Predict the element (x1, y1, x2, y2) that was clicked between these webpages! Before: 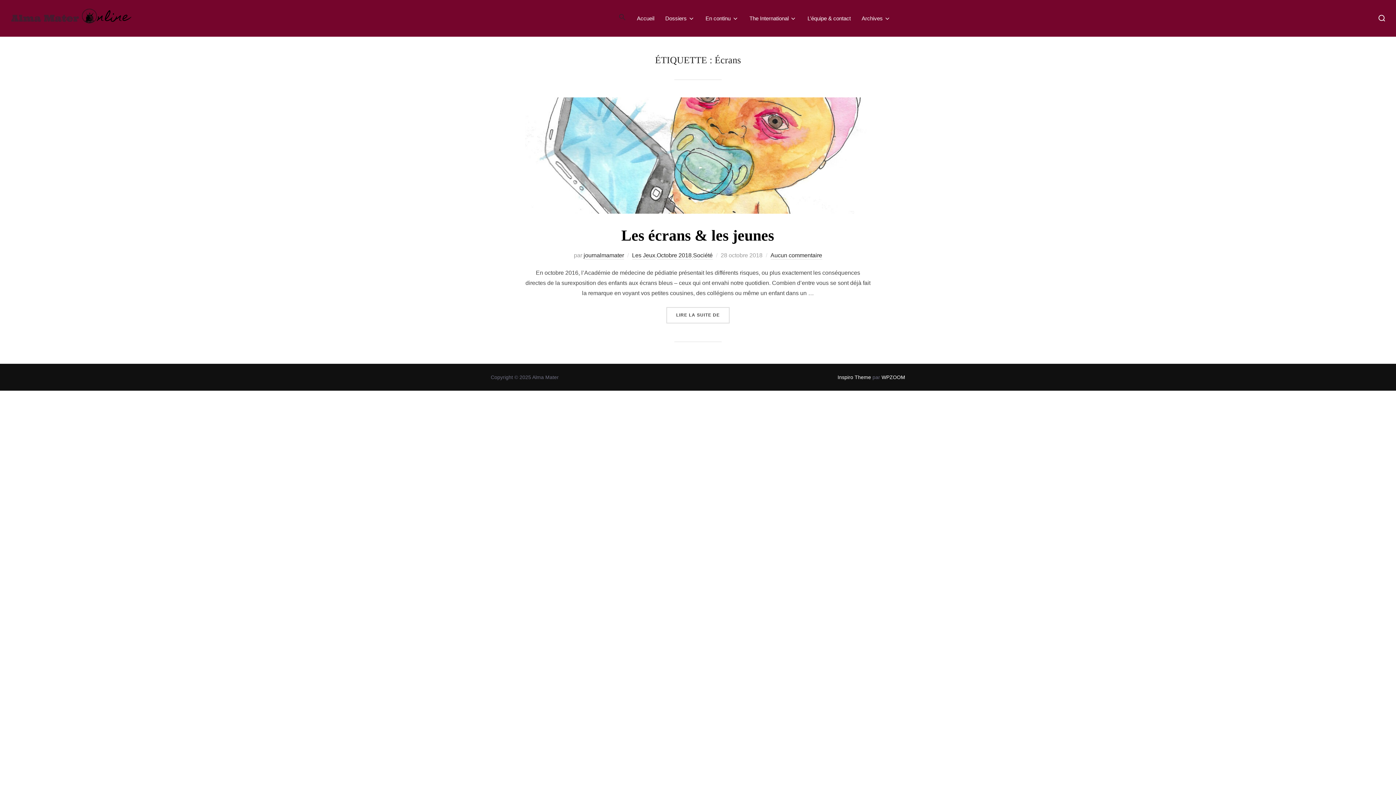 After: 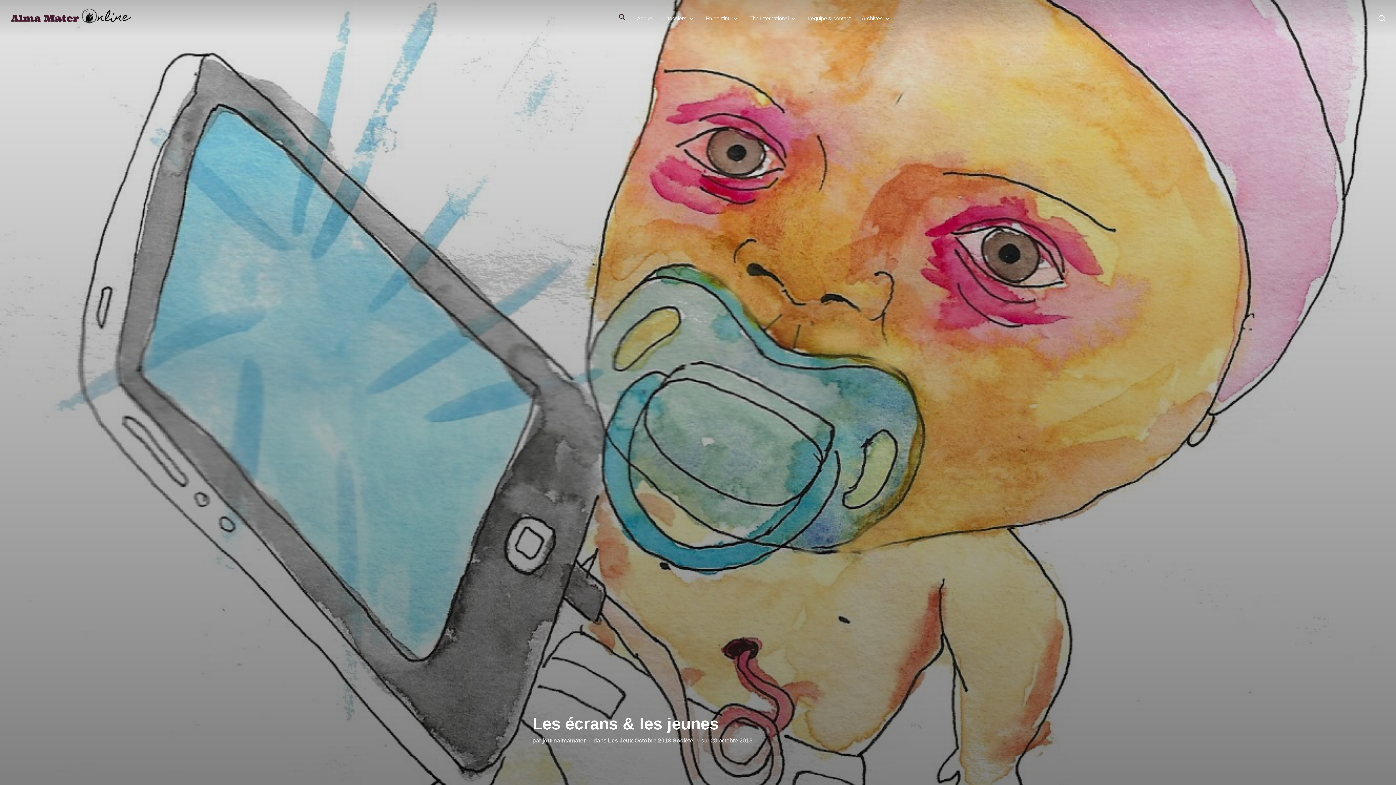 Action: bbox: (525, 97, 870, 213)